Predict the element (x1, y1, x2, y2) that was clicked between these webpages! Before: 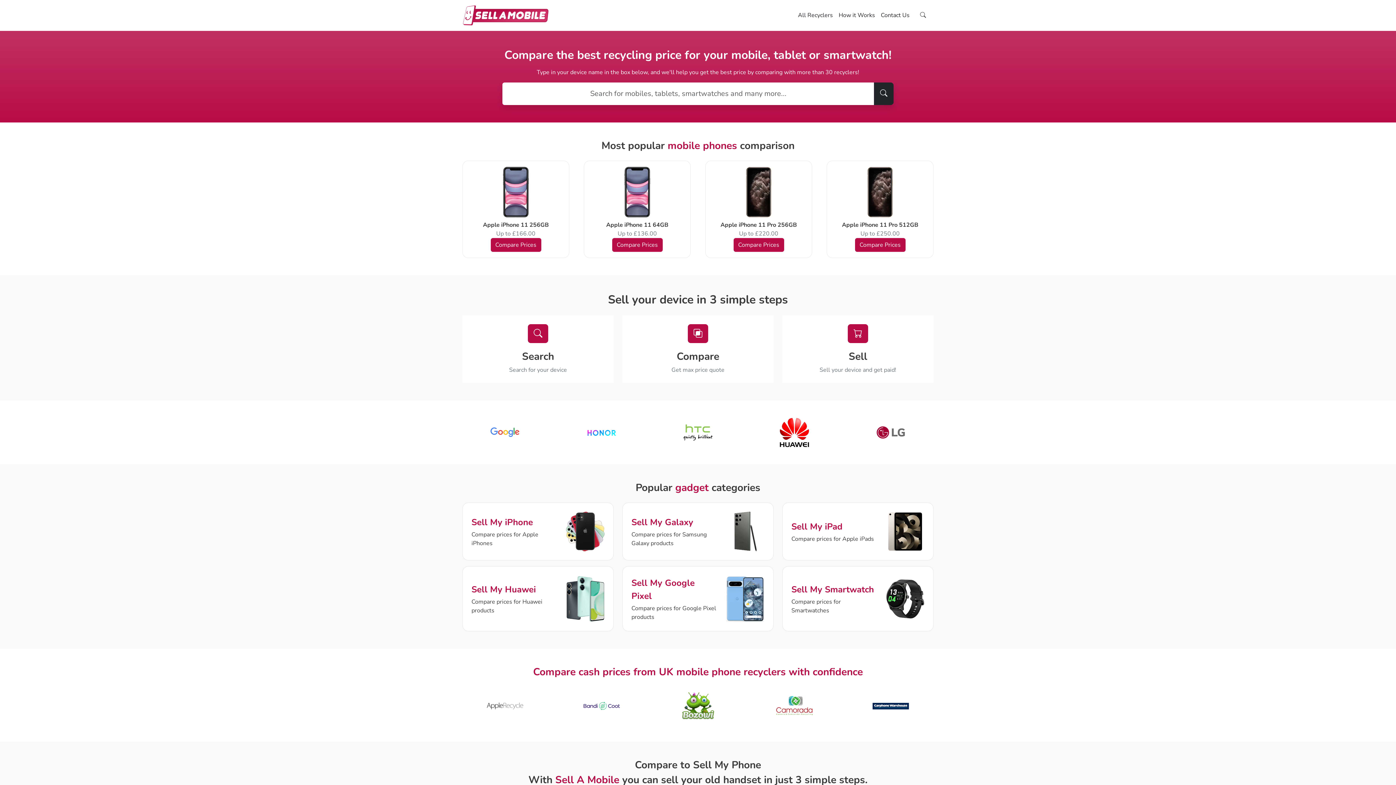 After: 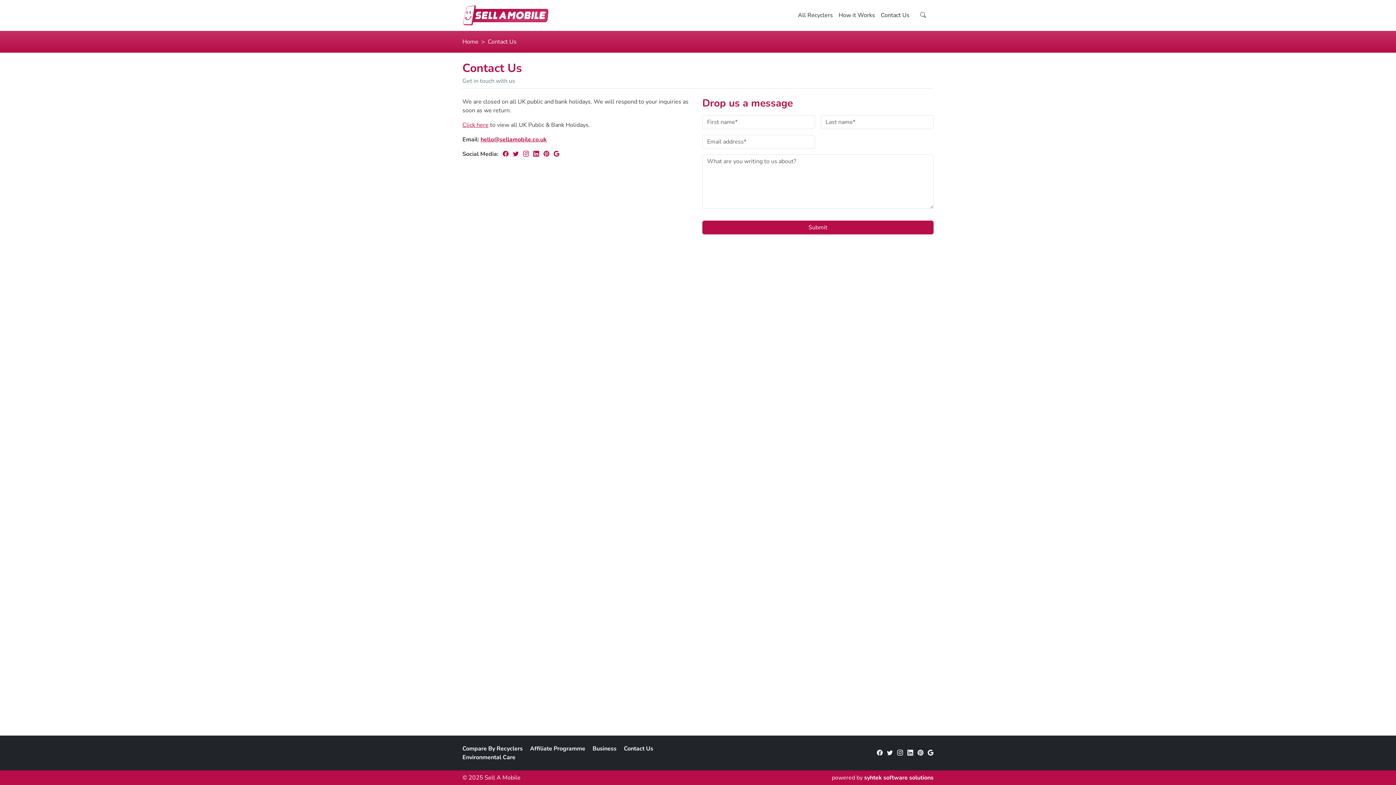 Action: label: Contact Us bbox: (878, 8, 912, 22)